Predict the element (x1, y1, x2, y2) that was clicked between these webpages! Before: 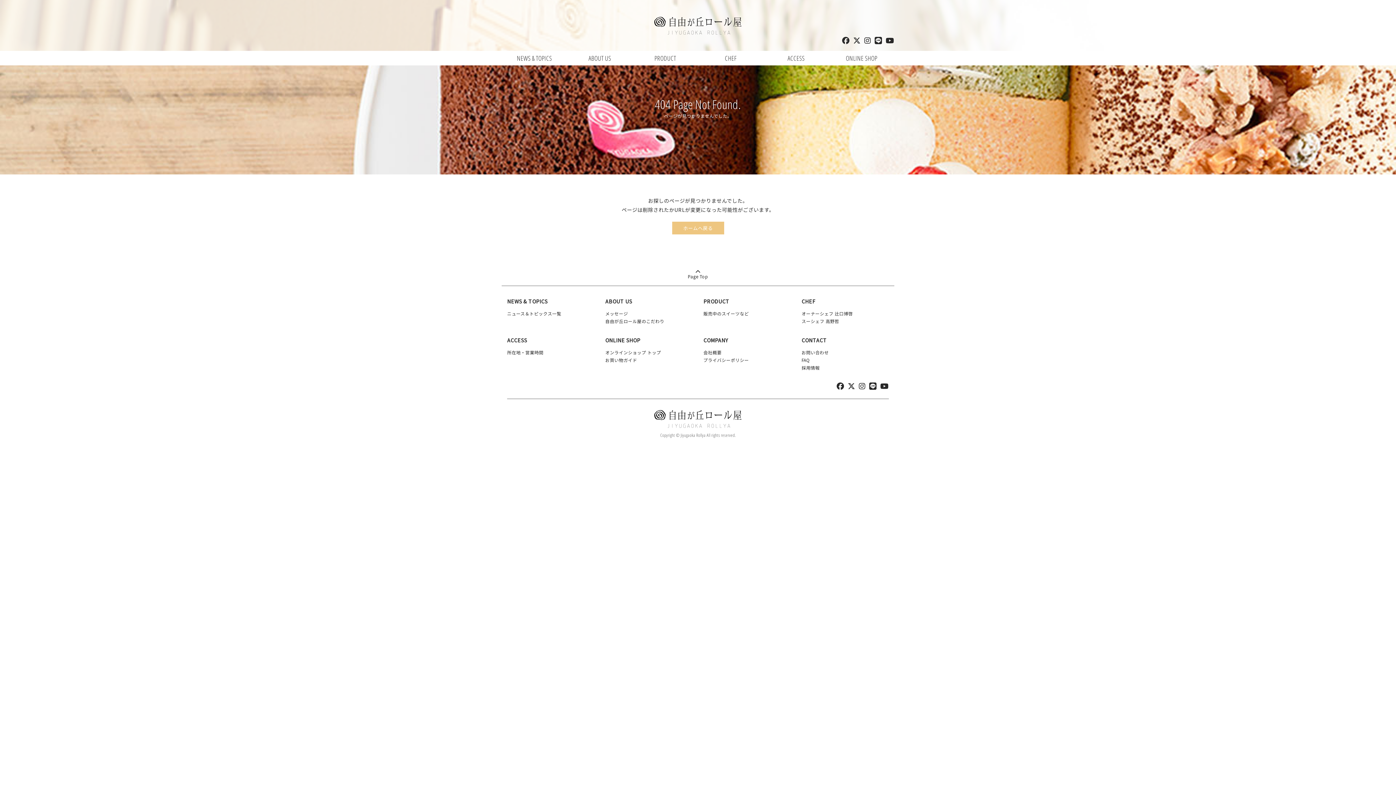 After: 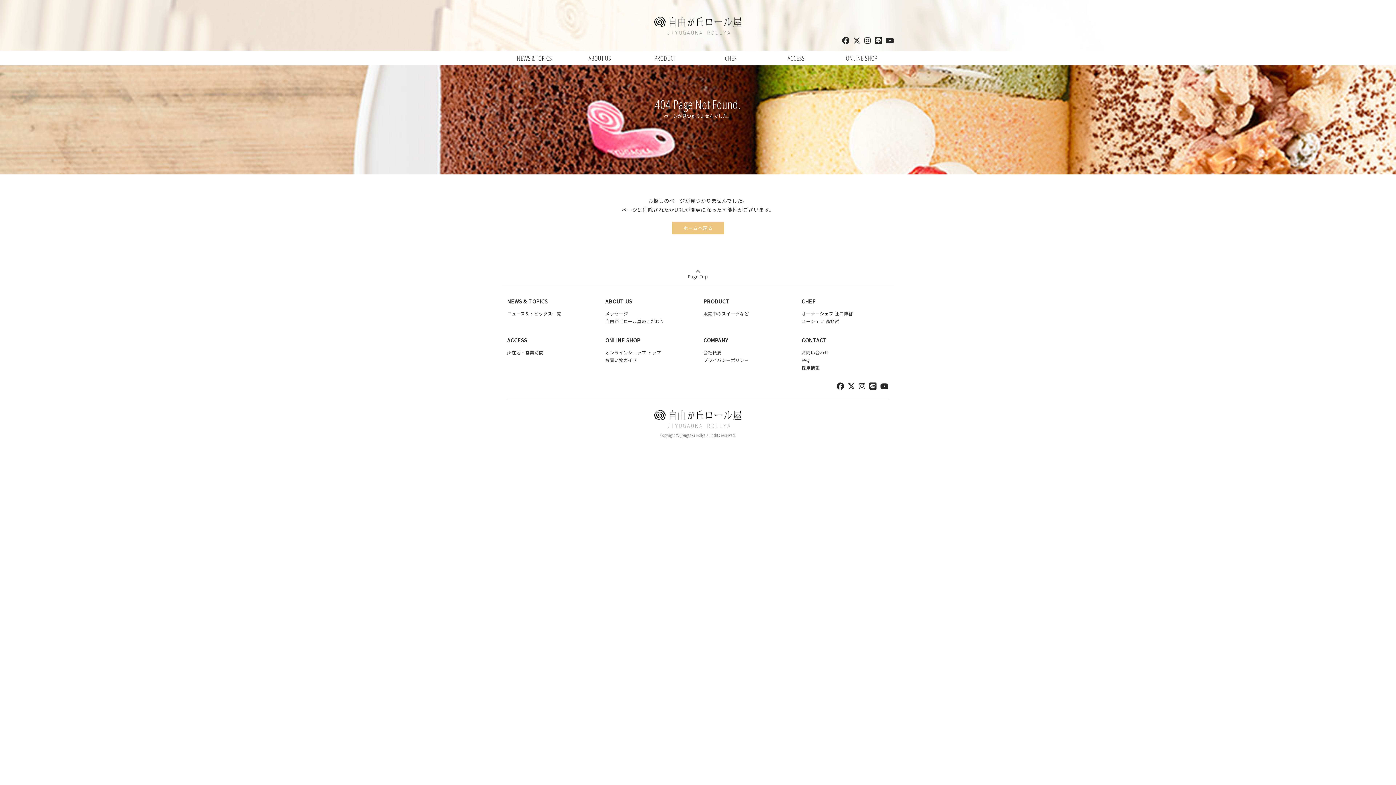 Action: bbox: (853, 37, 860, 44)